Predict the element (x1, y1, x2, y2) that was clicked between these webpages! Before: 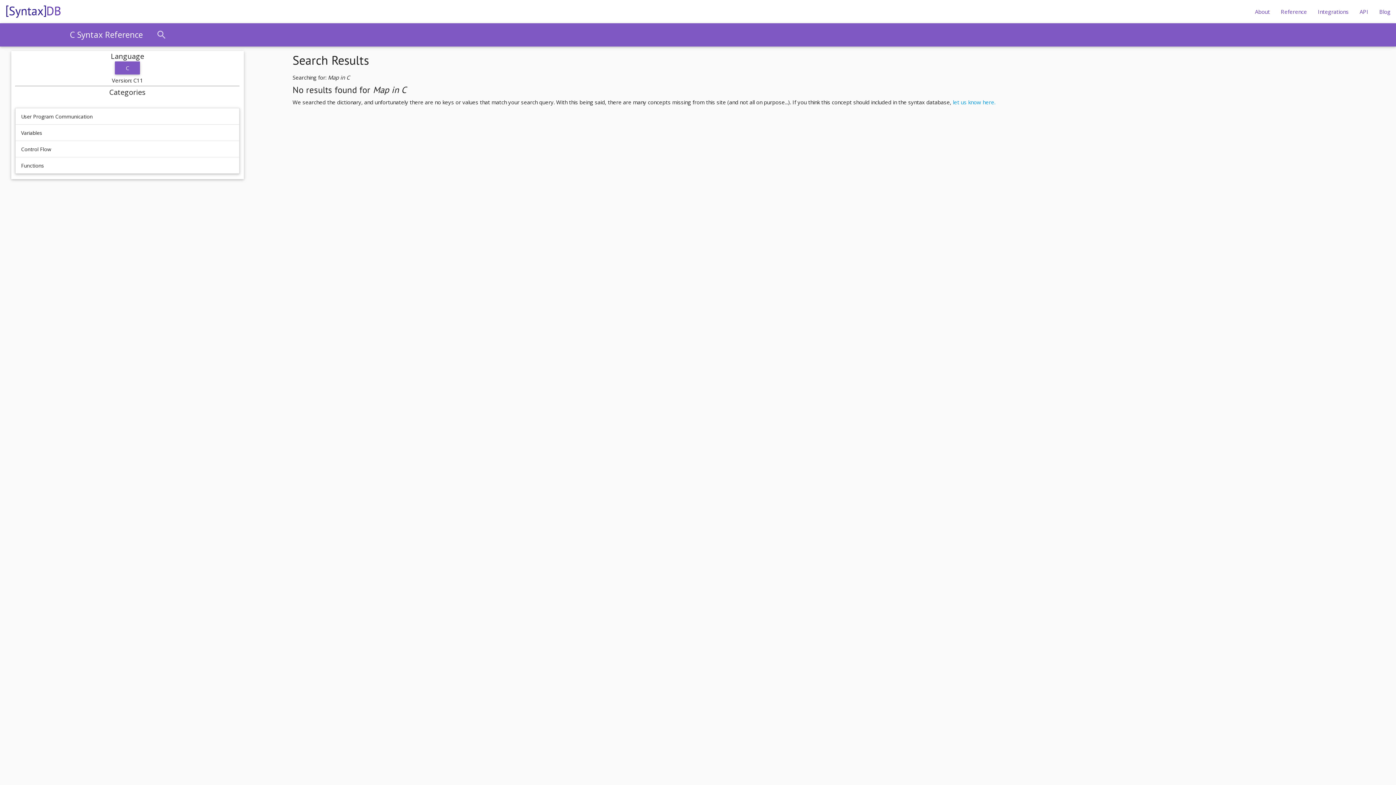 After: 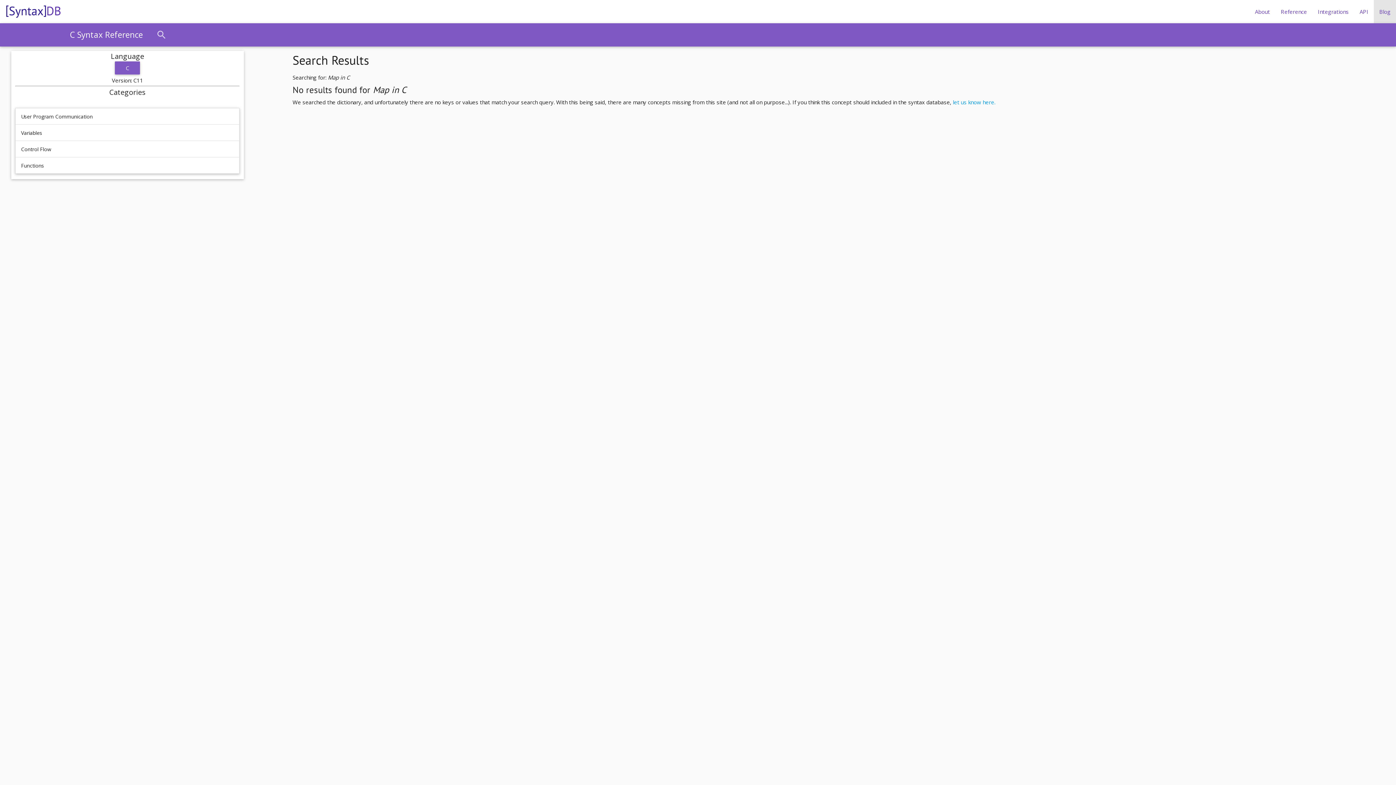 Action: label: Blog bbox: (1374, 0, 1396, 23)